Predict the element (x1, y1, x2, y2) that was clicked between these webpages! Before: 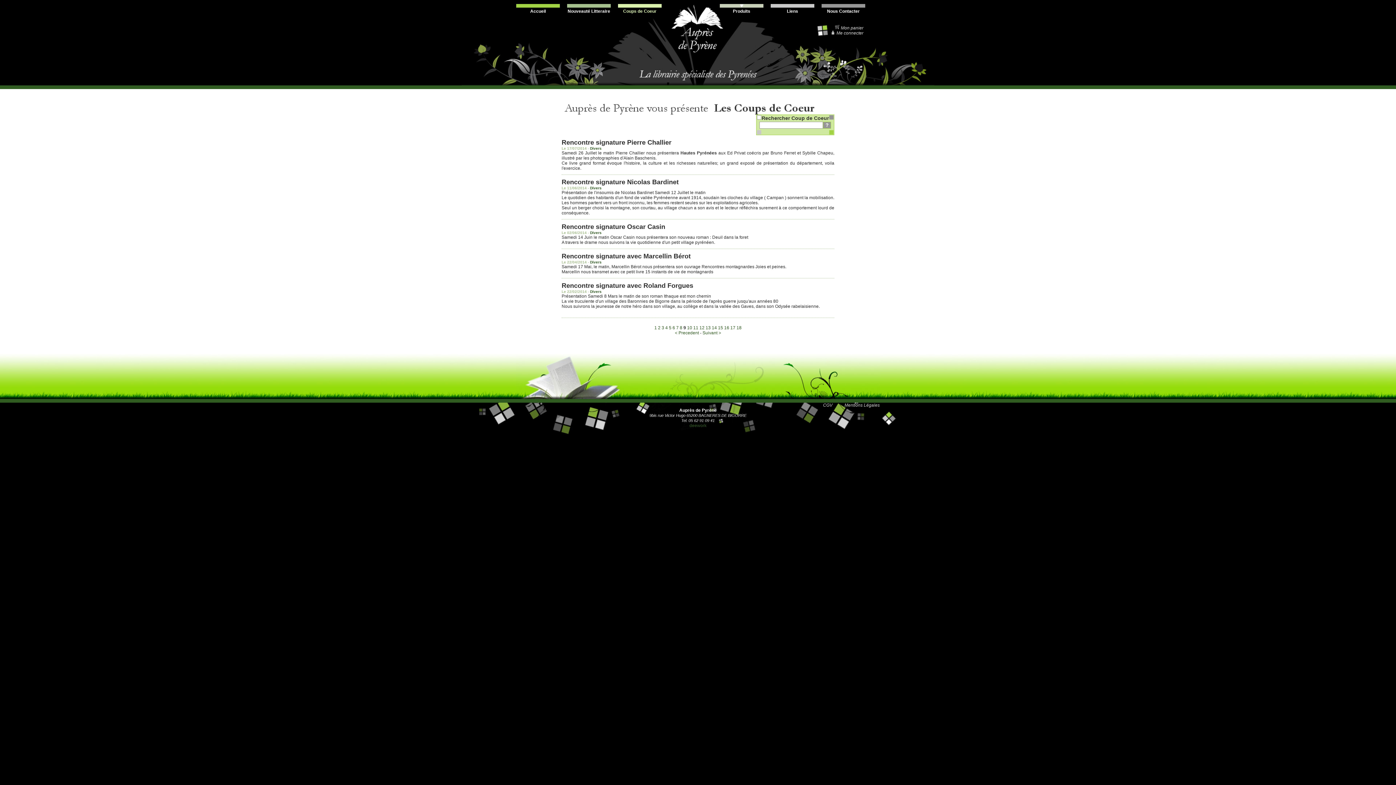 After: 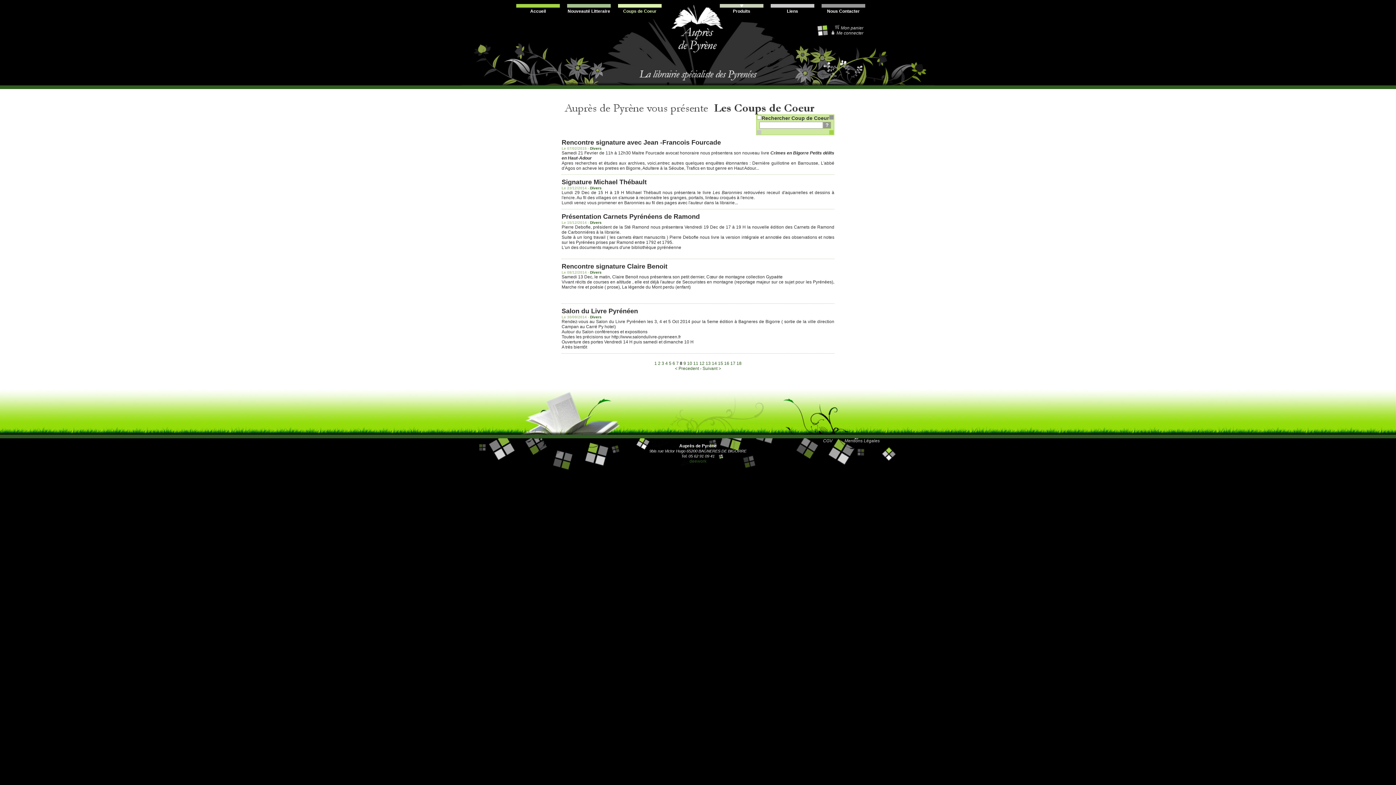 Action: bbox: (675, 330, 700, 335) label: < Precedent 